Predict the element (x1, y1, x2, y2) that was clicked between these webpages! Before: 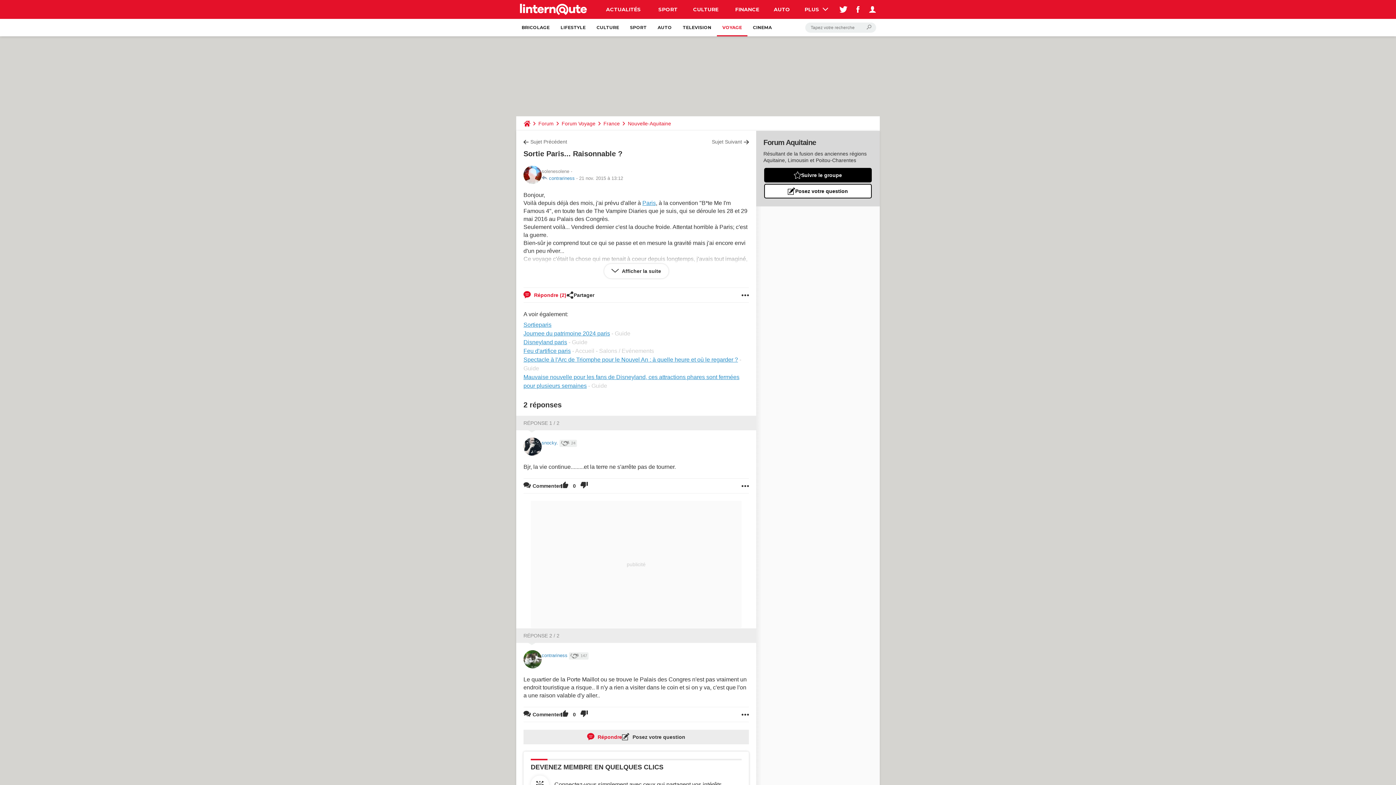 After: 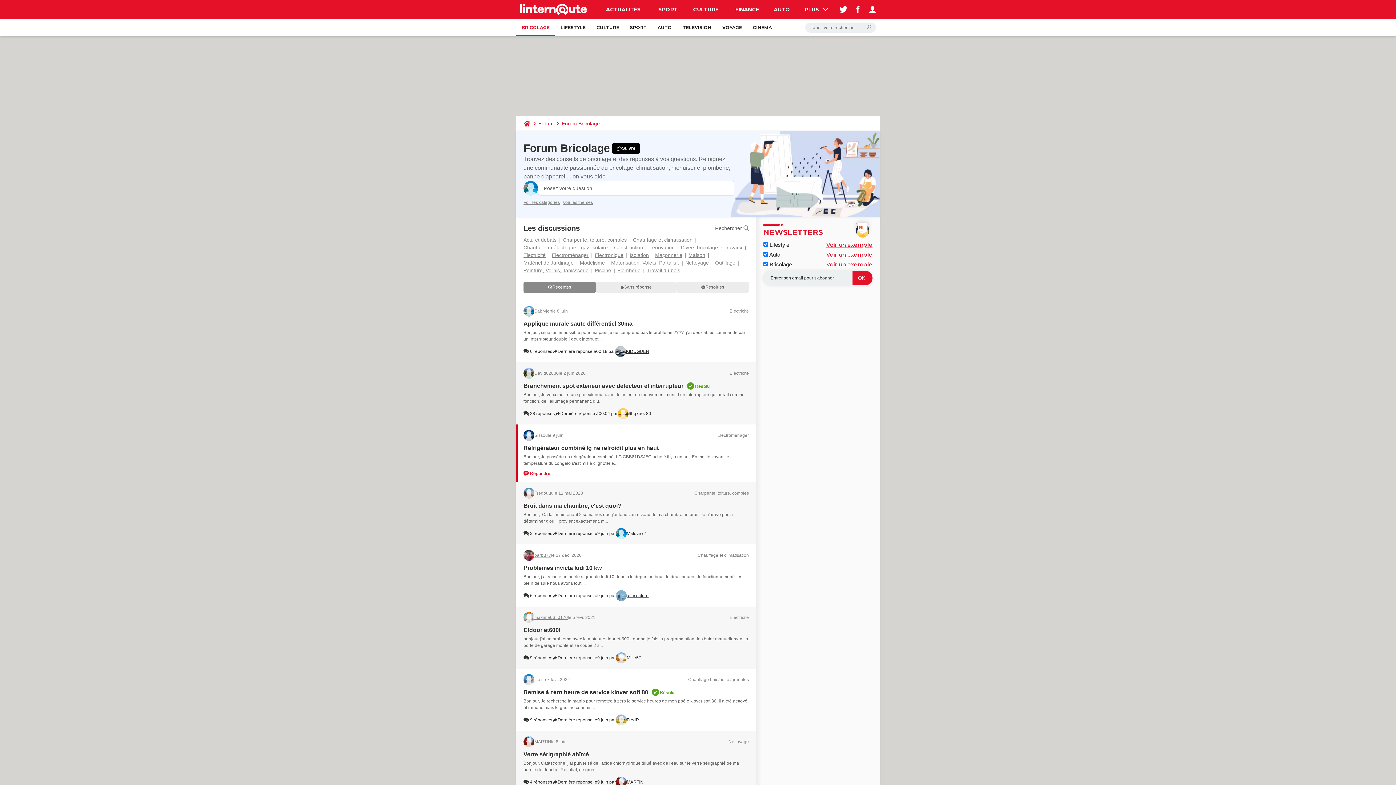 Action: bbox: (516, 18, 555, 36) label: BRICOLAGE